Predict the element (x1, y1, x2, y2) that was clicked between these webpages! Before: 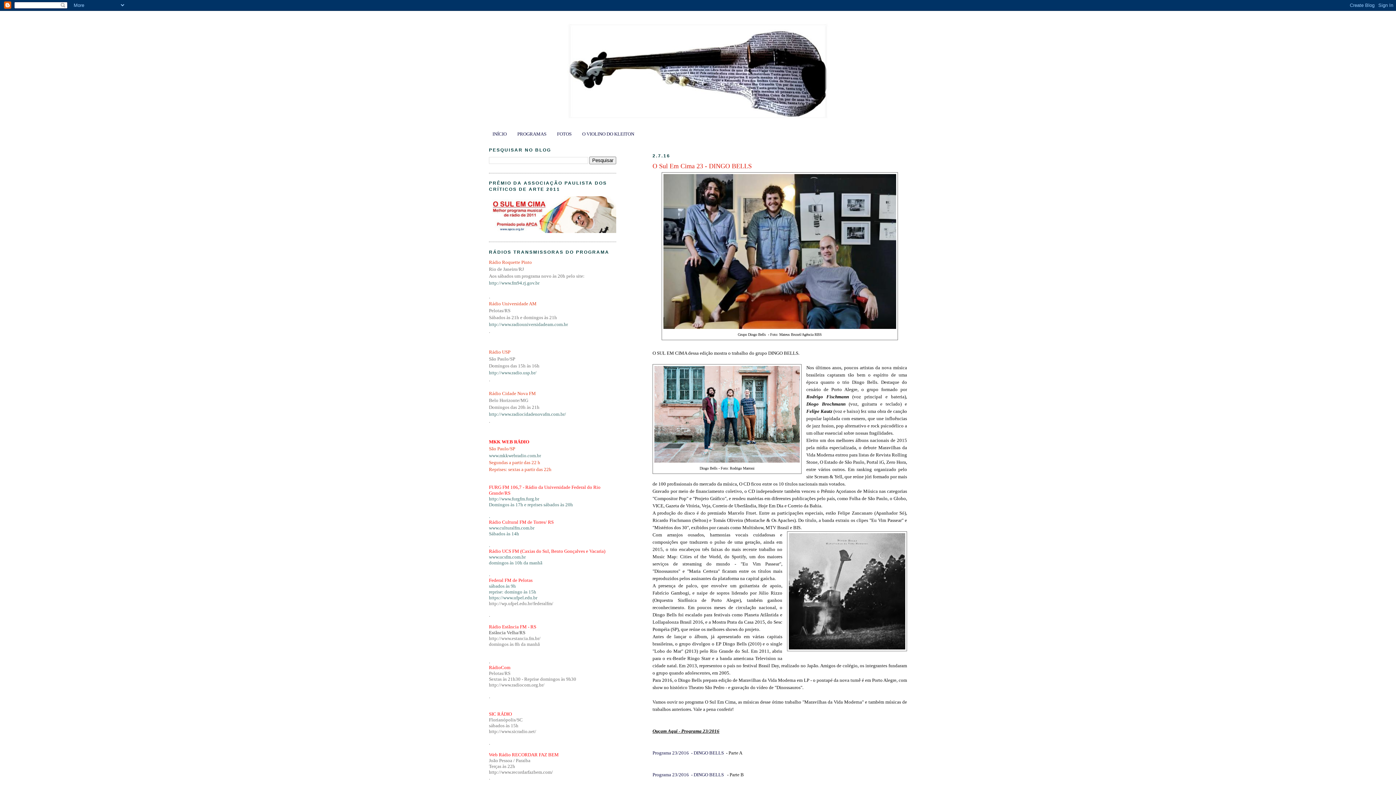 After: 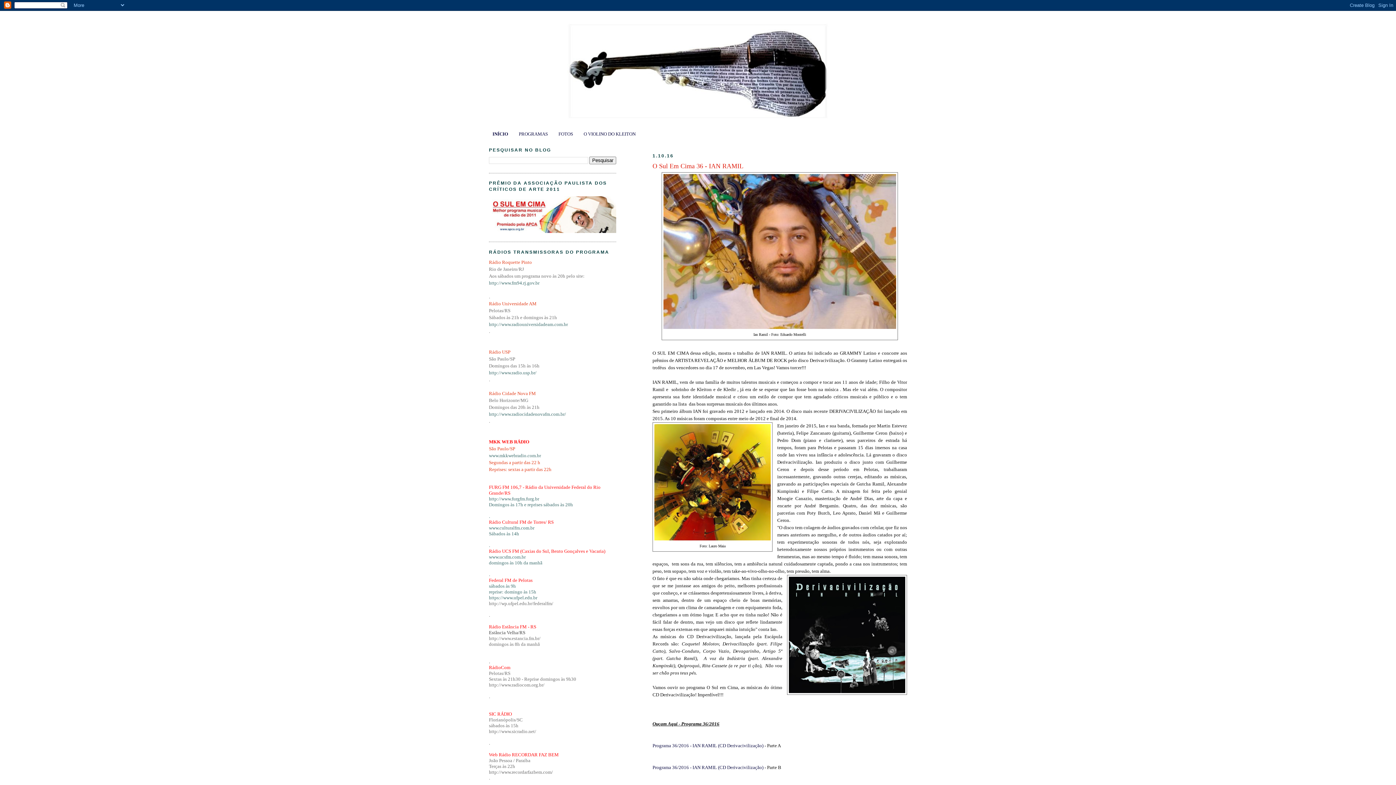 Action: bbox: (498, 23, 898, 118)